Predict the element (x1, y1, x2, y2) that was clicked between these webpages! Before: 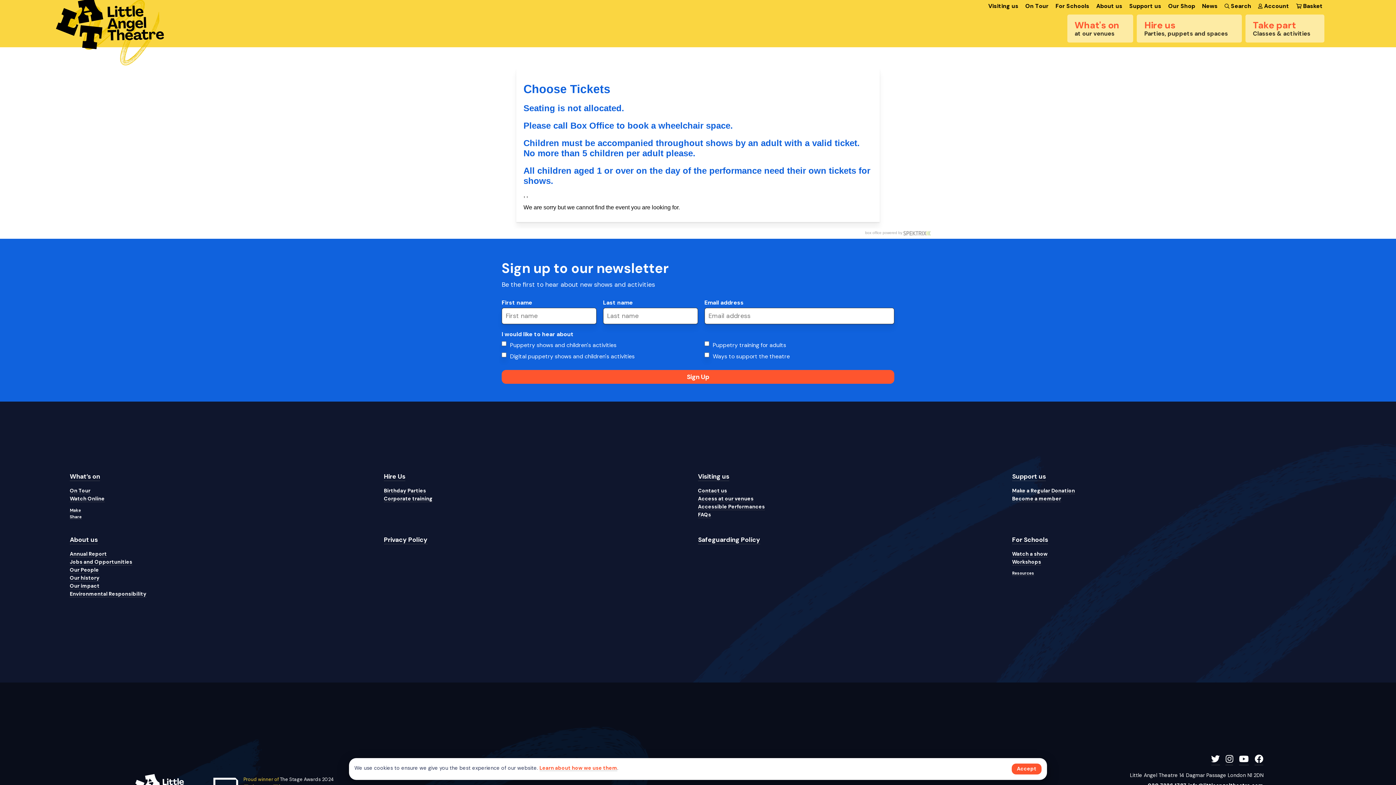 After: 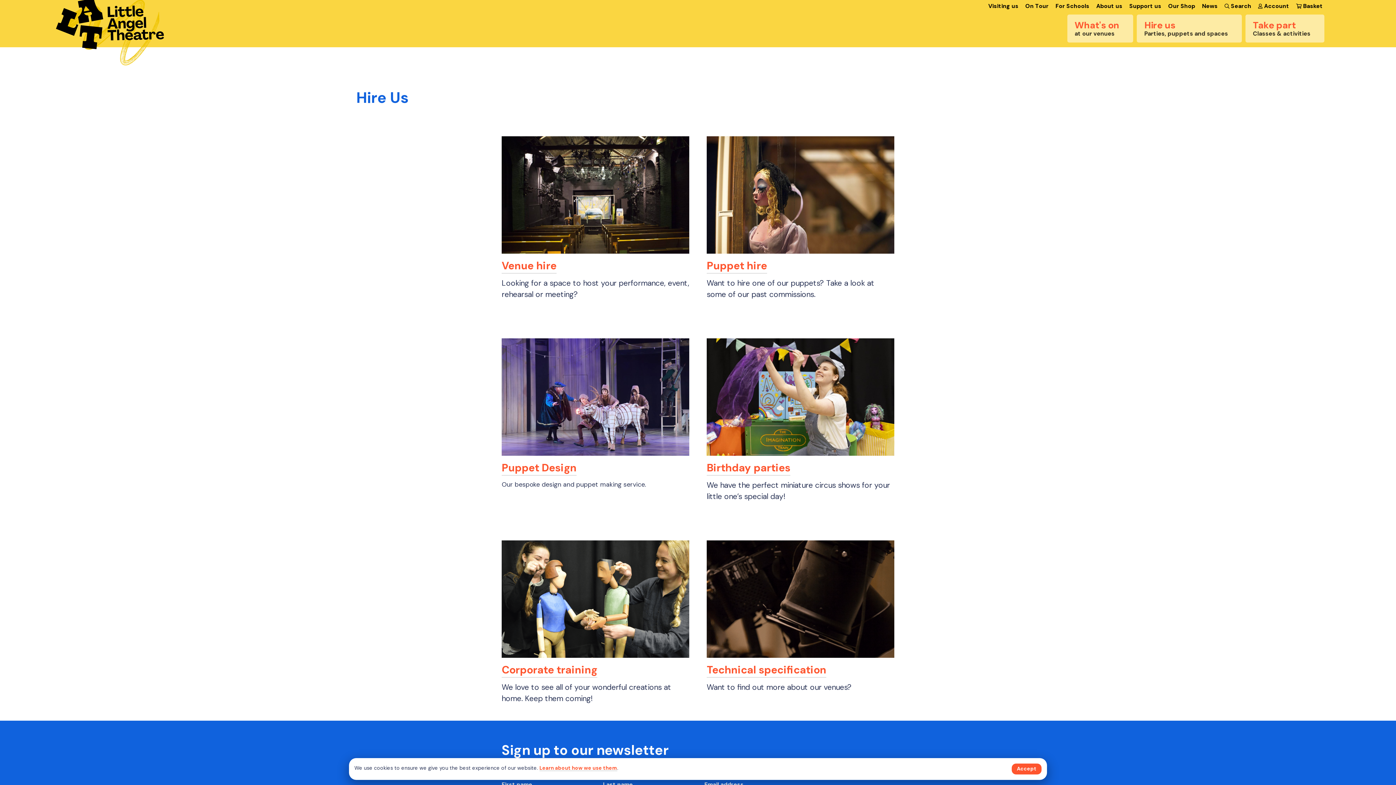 Action: label: Hire Us bbox: (384, 472, 405, 482)